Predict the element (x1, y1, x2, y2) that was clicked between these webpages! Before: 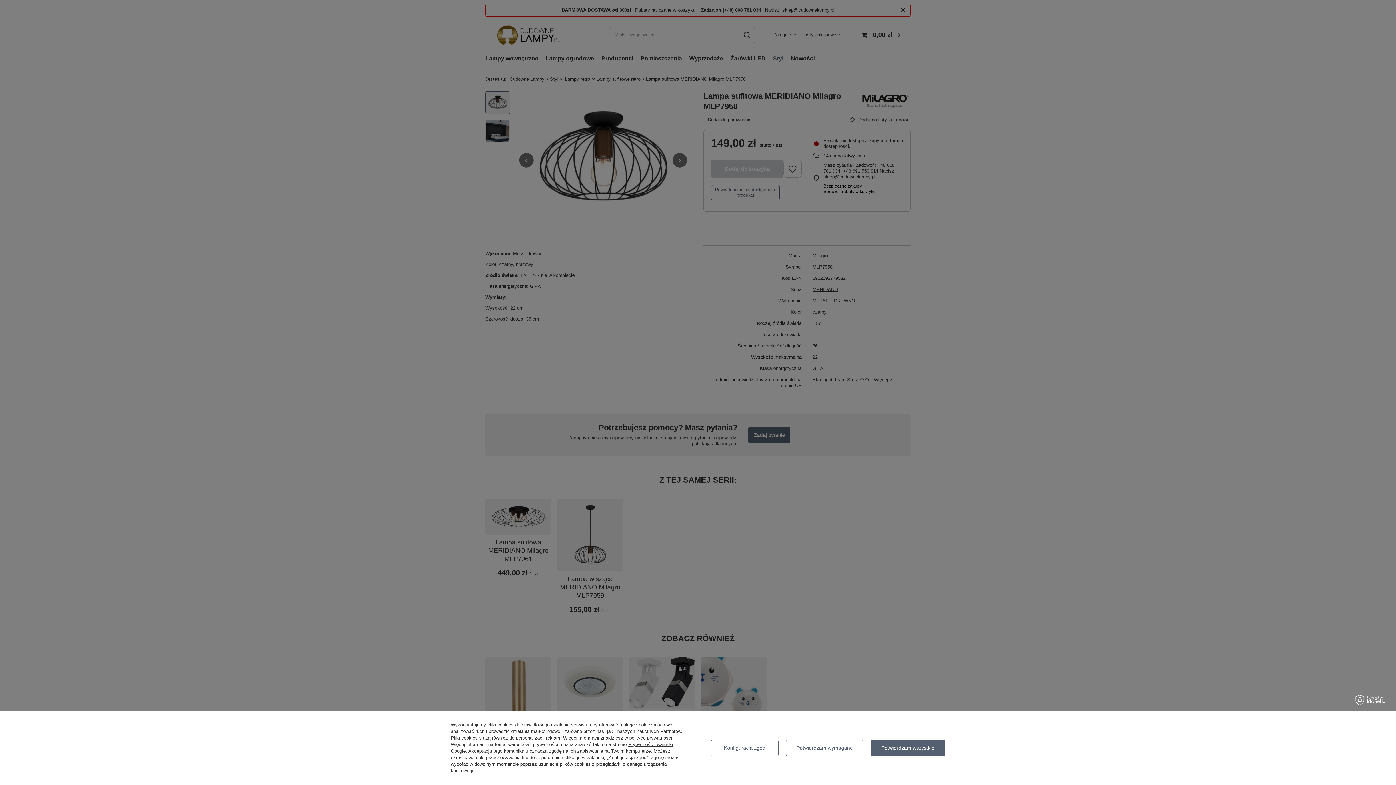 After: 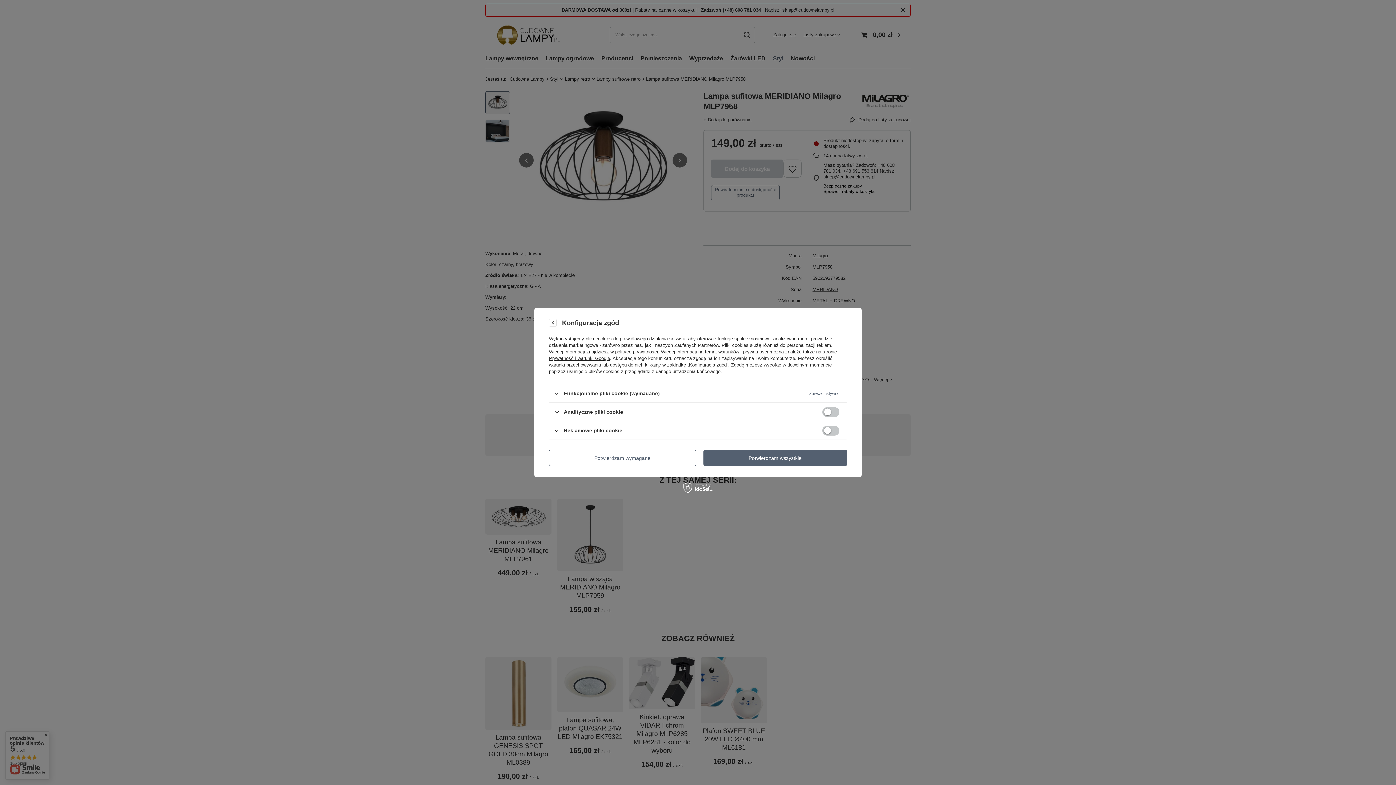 Action: label: Konfiguracja zgód bbox: (710, 740, 778, 756)